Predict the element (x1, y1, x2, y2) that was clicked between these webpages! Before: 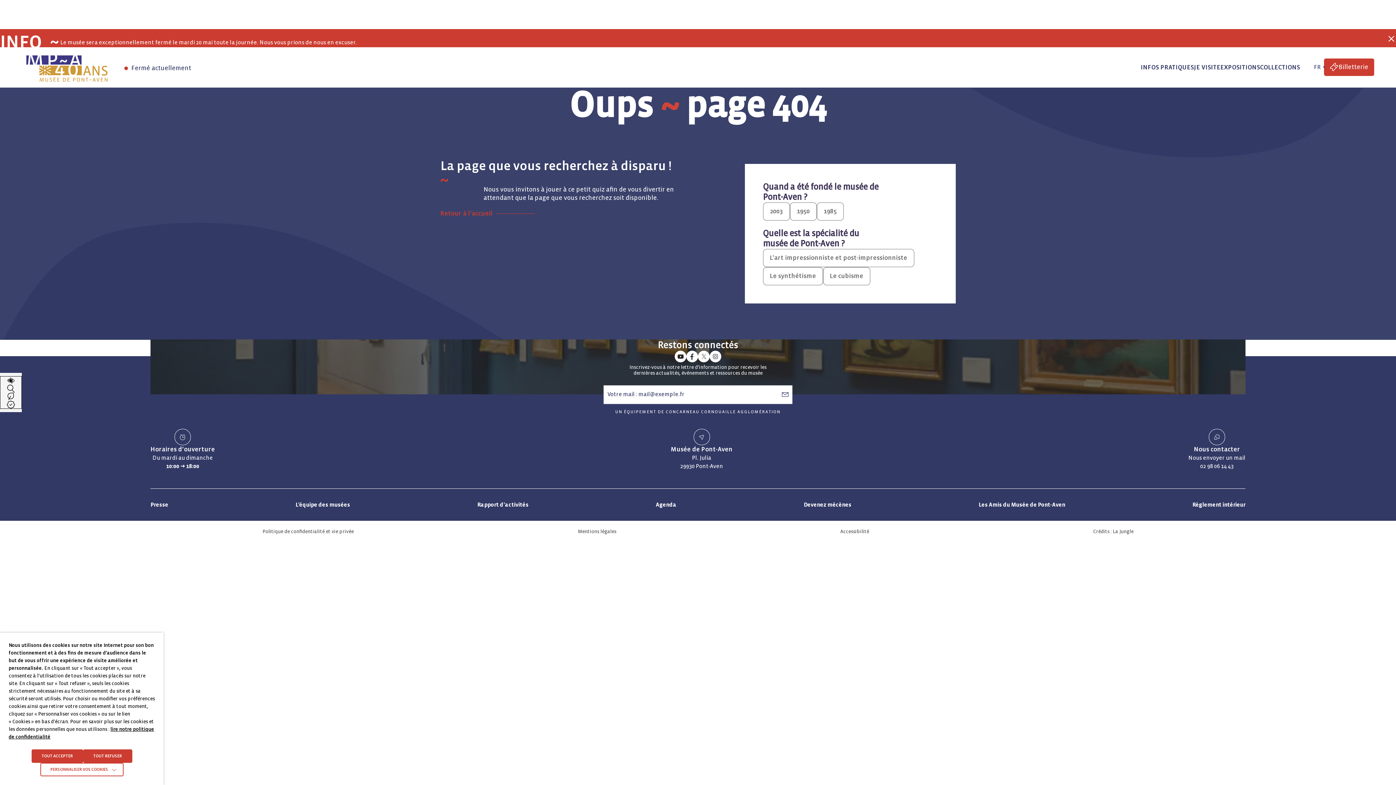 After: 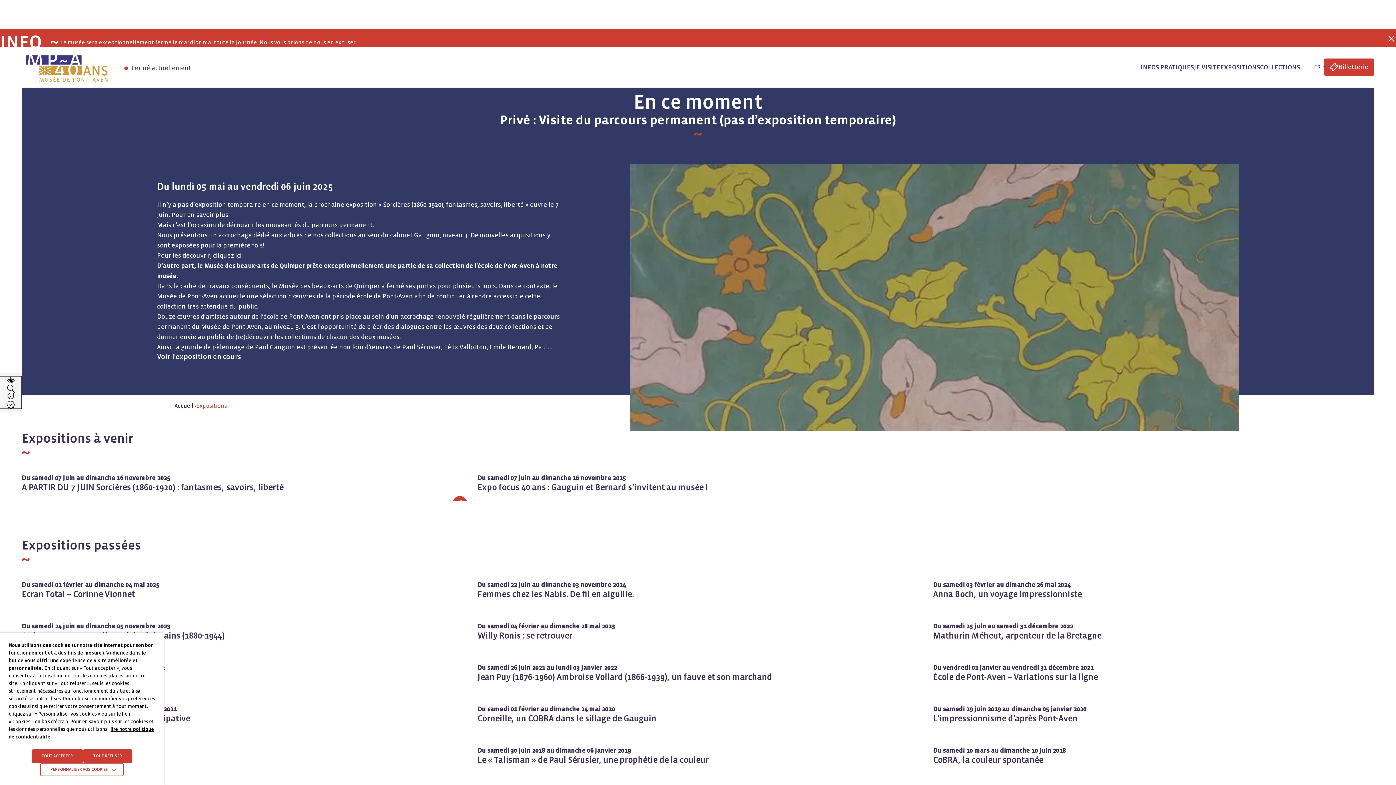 Action: label: EXPOSITIONS bbox: (1220, 63, 1260, 70)